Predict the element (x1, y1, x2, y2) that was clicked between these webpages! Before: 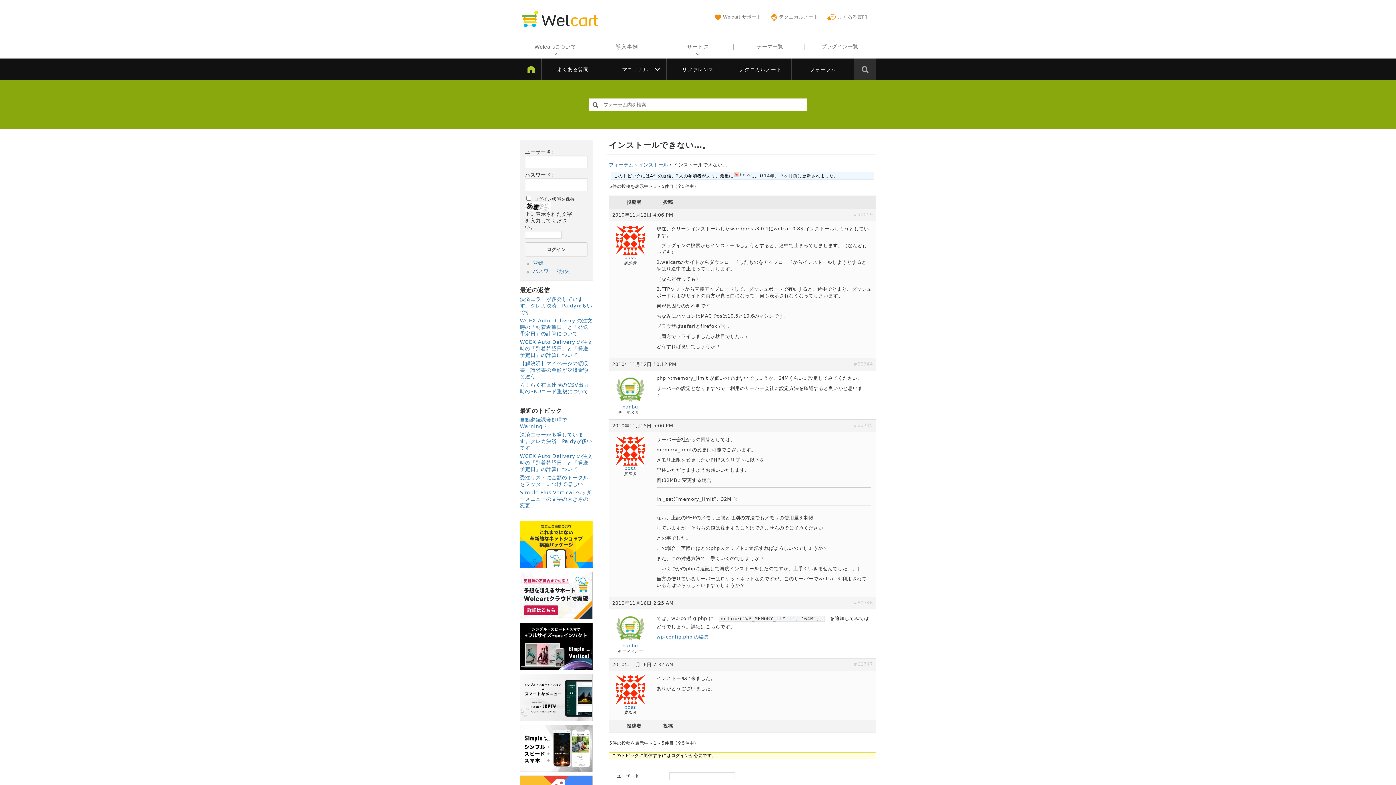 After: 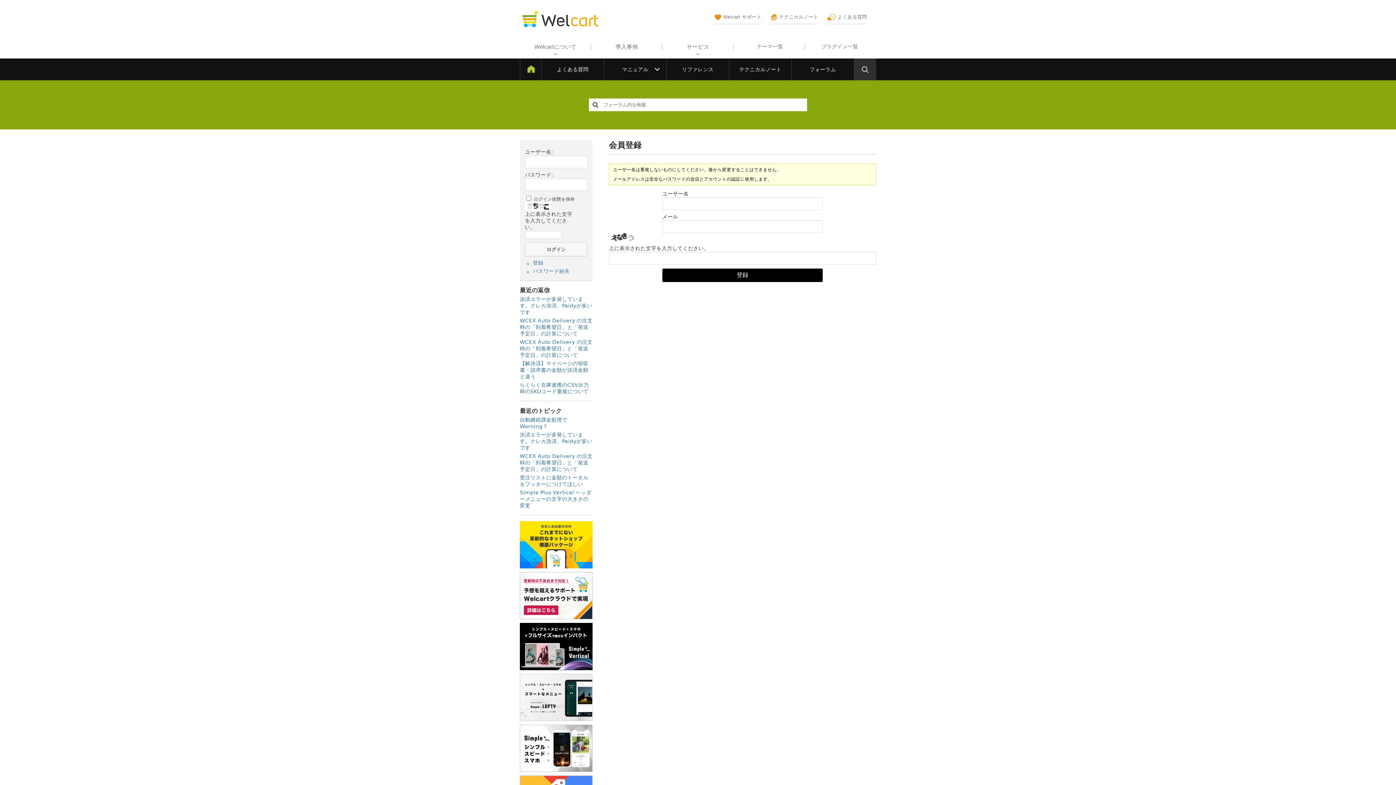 Action: bbox: (525, 260, 587, 266) label: 登録